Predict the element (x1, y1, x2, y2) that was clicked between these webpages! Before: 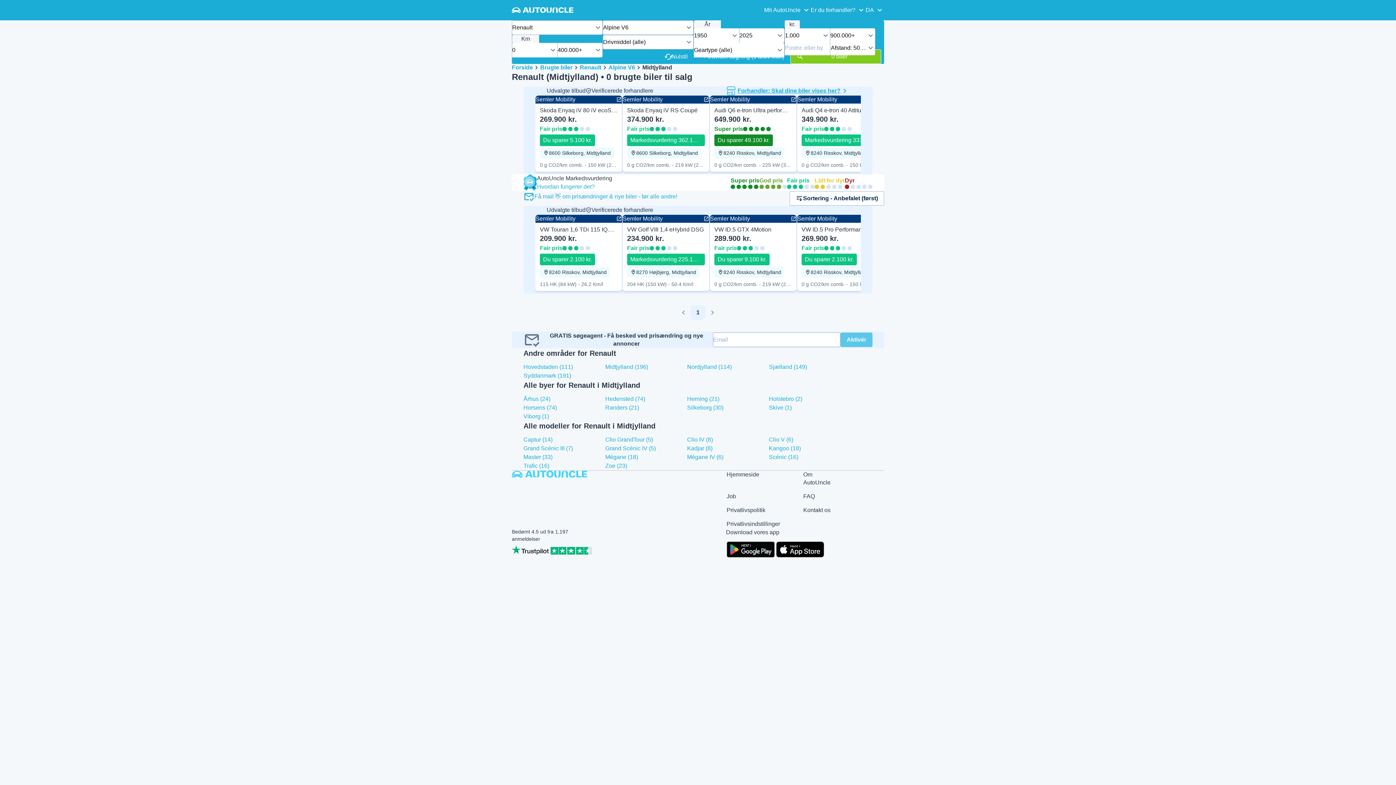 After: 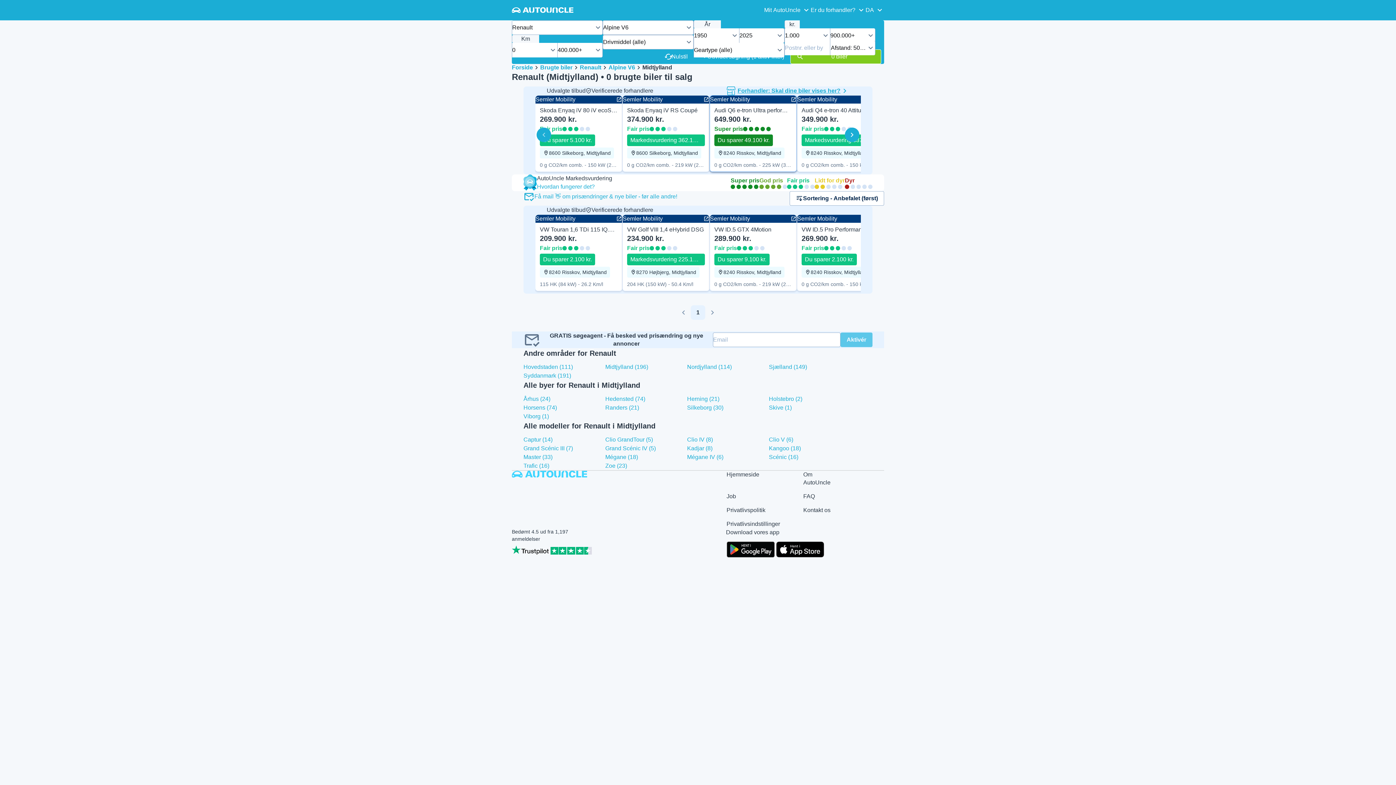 Action: bbox: (709, 166, 797, 173) label: Semler Mobility
Audi Q6 e-tron Ultra performance
649.900 kr.

Super pris

Du sparer 49.100 kr.
8240 Risskov, Midtjylland

0 g CO2/km comb. - 225 kW (306 HK) - 17.0 Kwh/100 km